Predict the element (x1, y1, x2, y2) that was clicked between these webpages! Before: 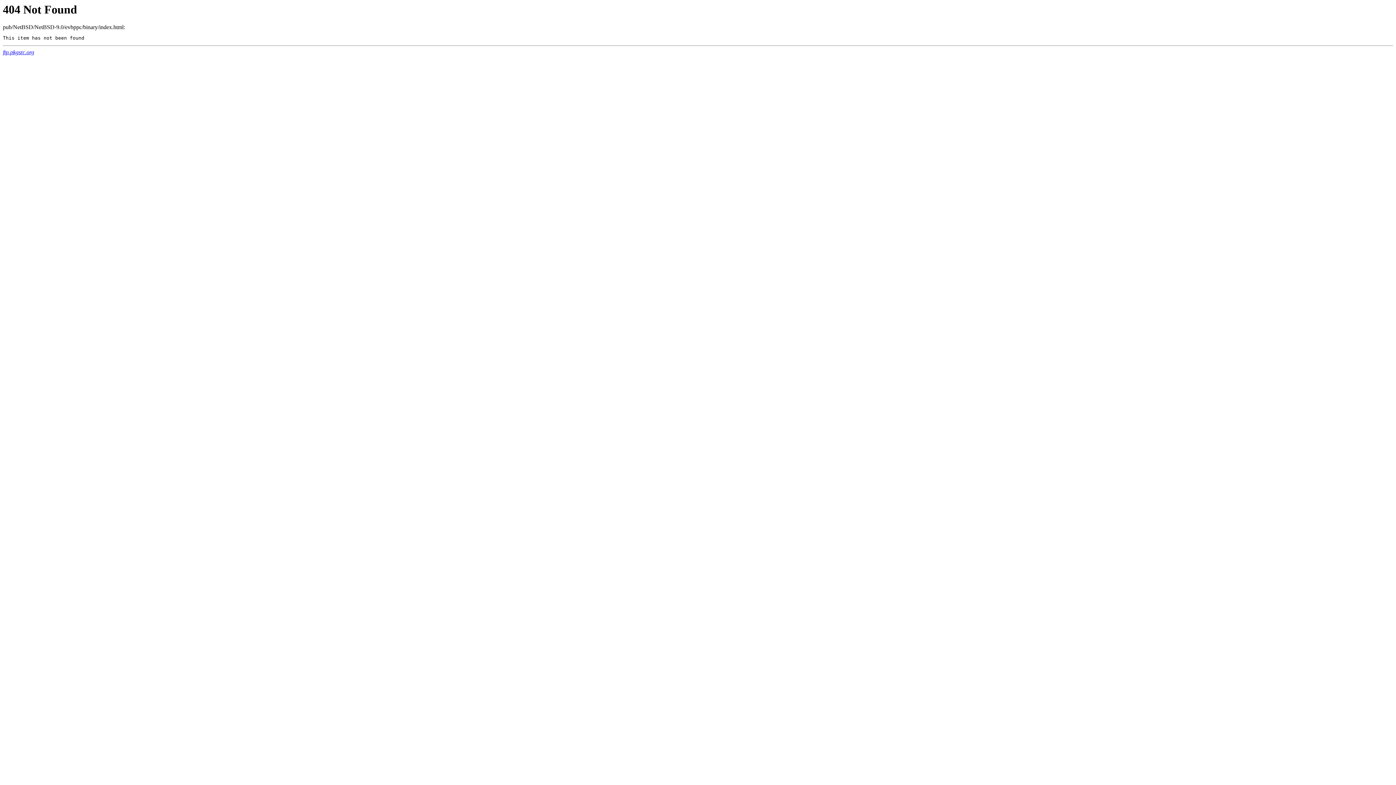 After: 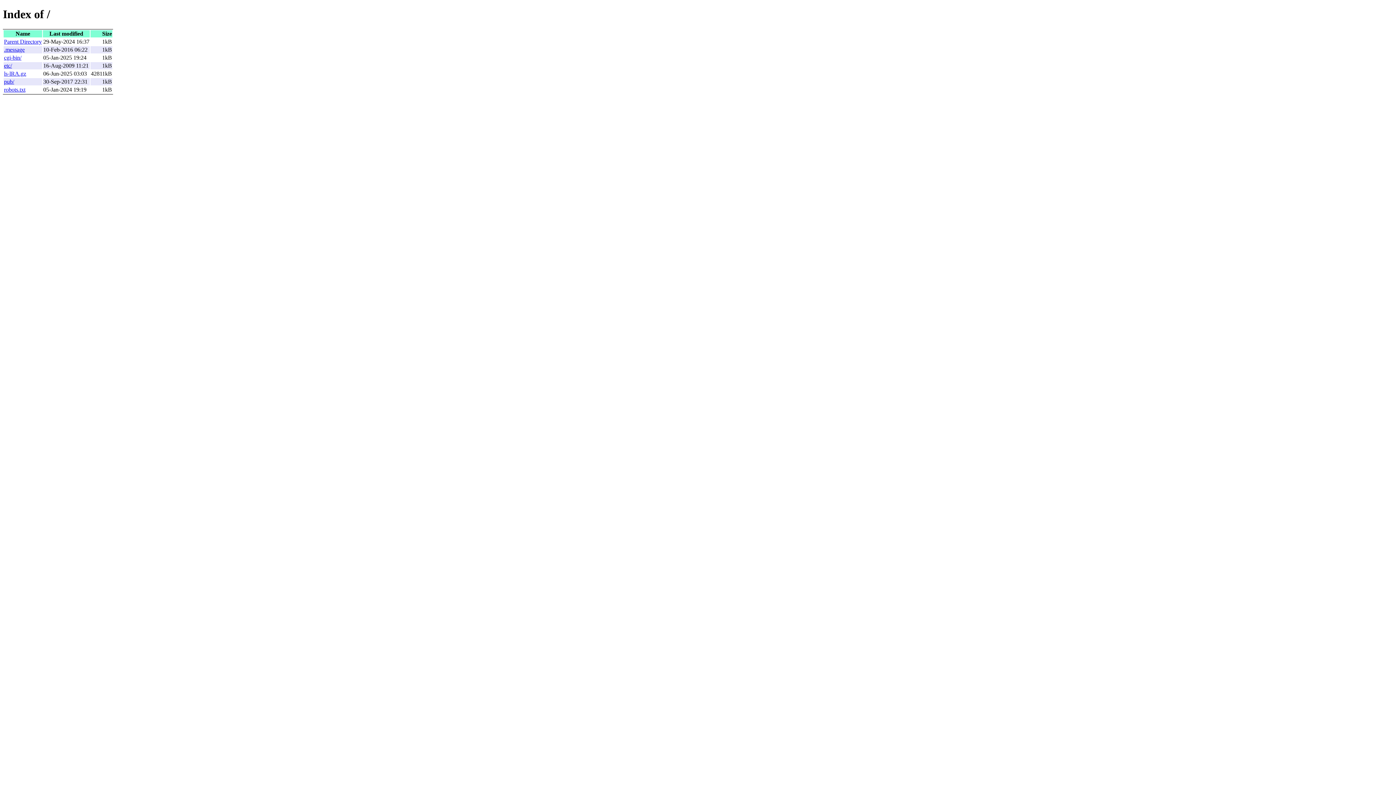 Action: label: ftp.pkgsrc.org bbox: (2, 49, 34, 55)